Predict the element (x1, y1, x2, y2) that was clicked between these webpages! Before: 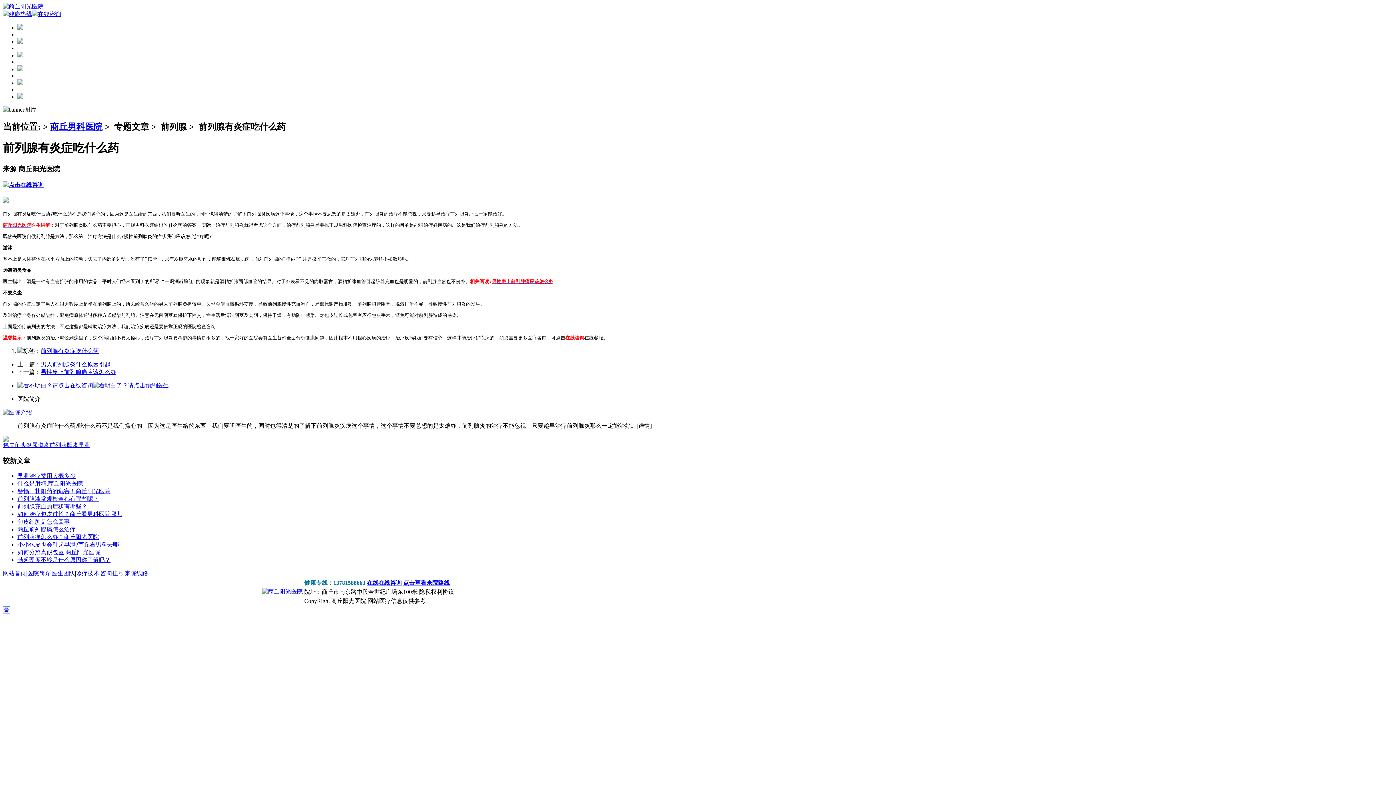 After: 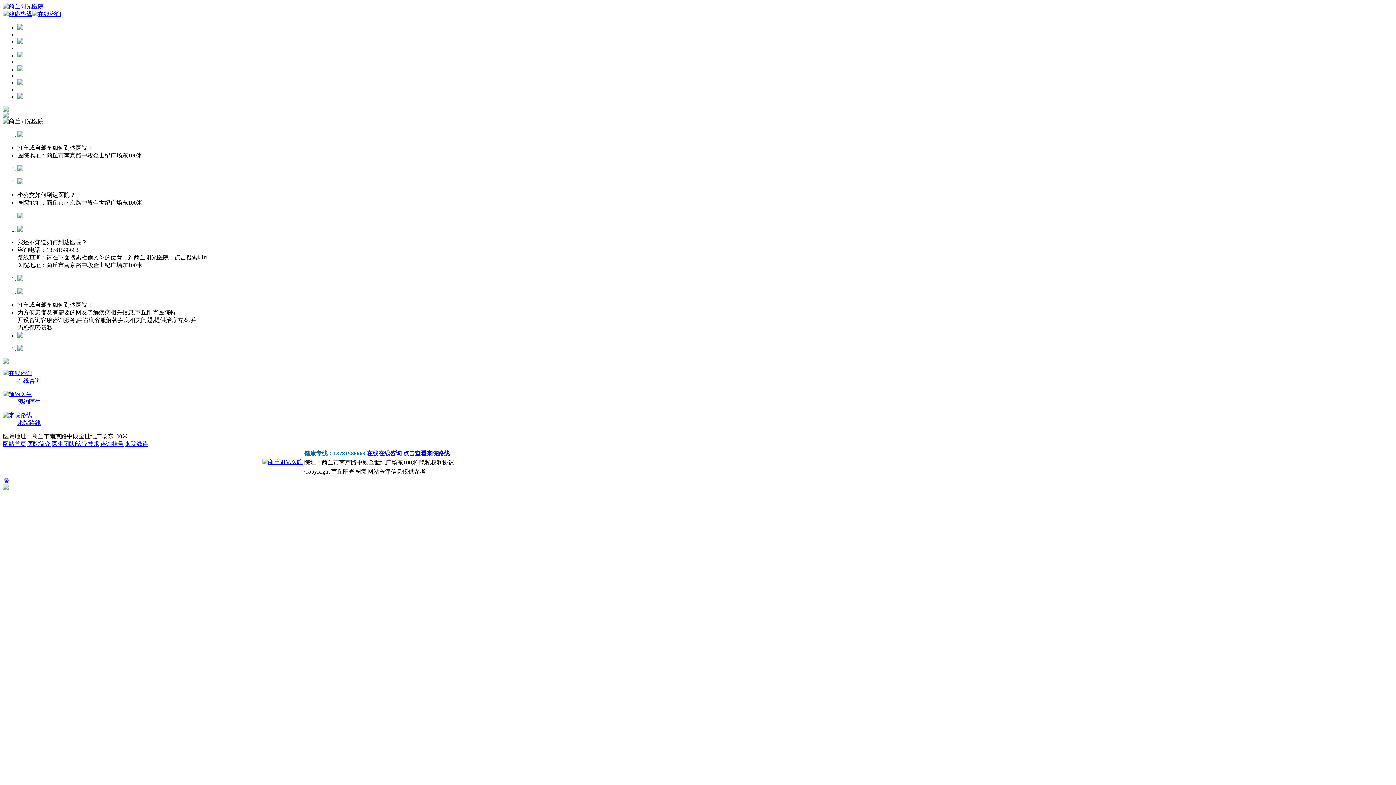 Action: bbox: (124, 570, 148, 576) label: 来院线路